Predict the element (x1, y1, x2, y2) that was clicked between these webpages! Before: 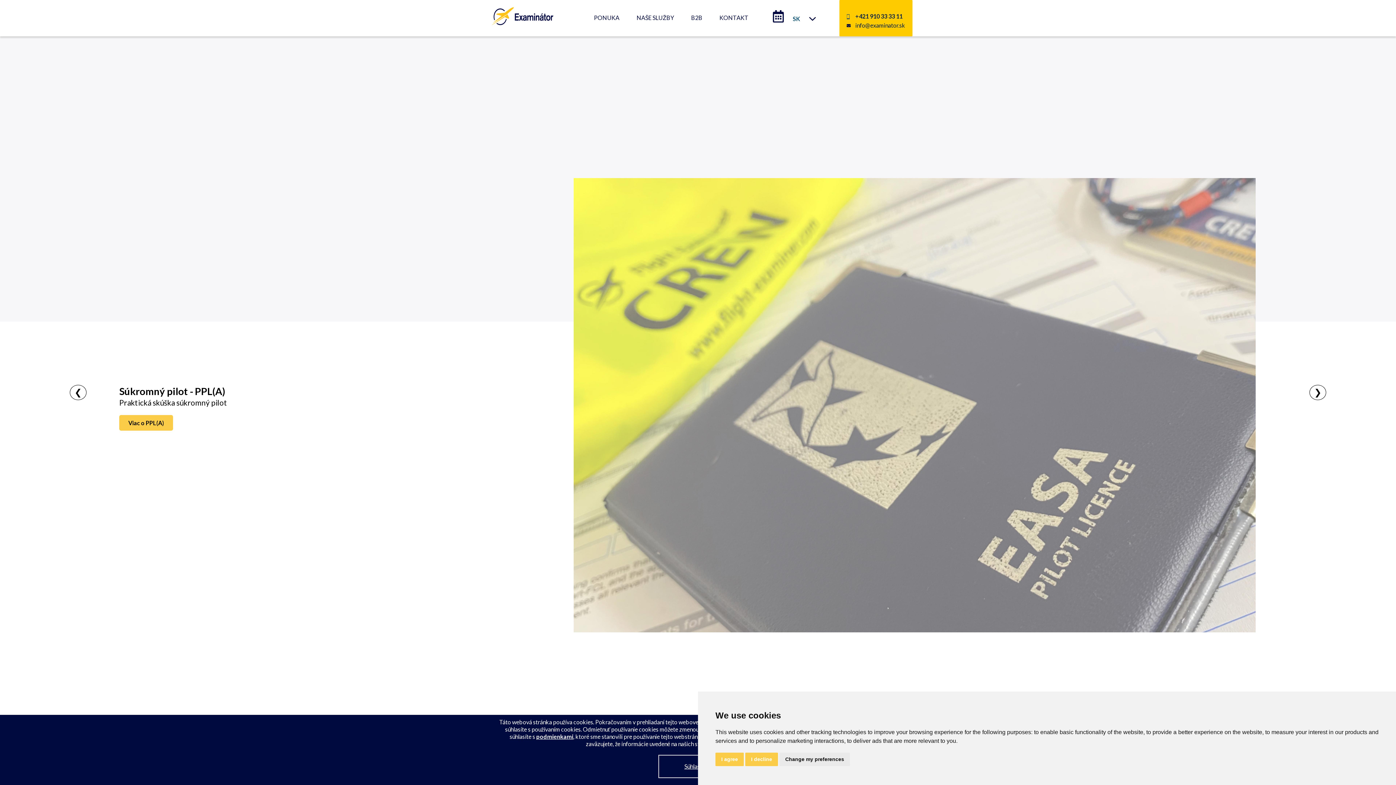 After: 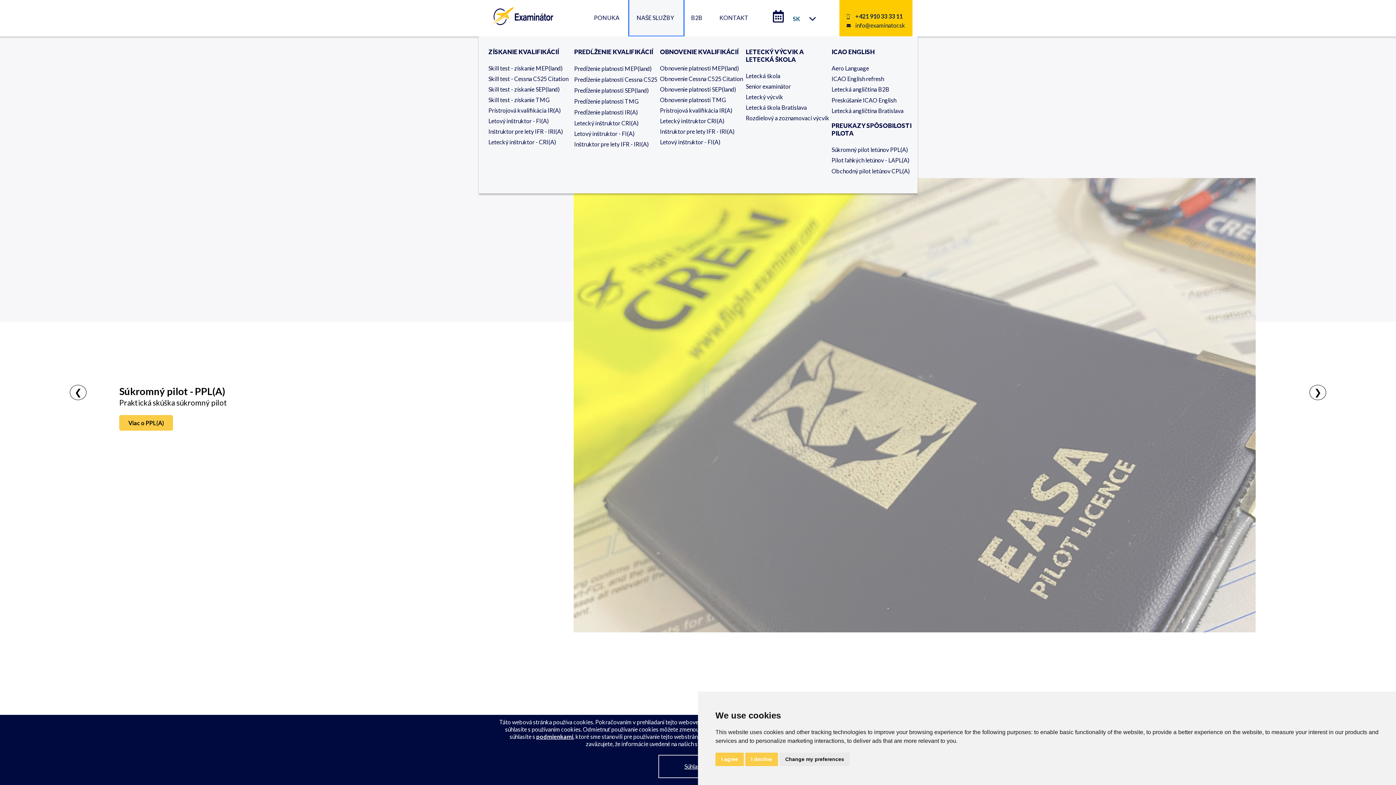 Action: label: NAŠE SLUŽBY   bbox: (629, 0, 683, 35)